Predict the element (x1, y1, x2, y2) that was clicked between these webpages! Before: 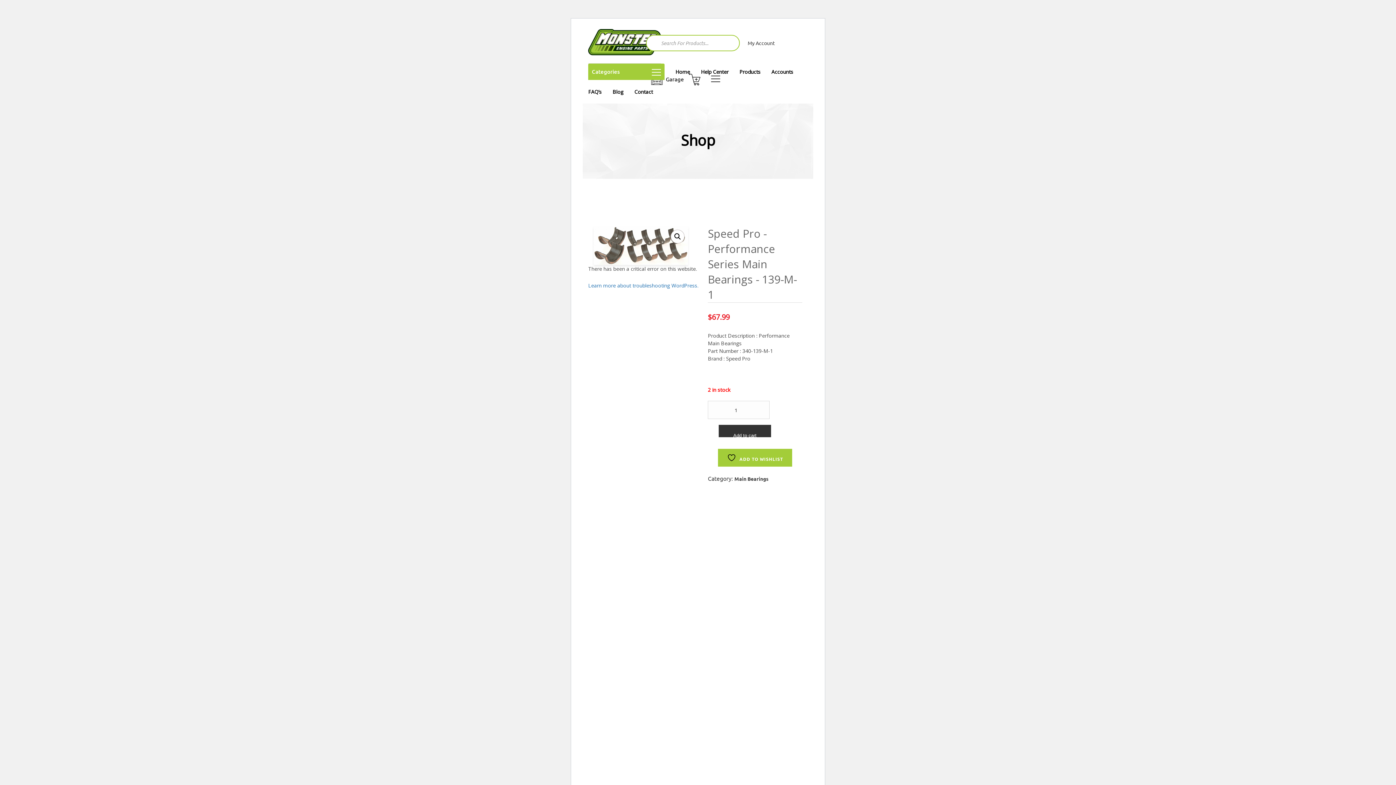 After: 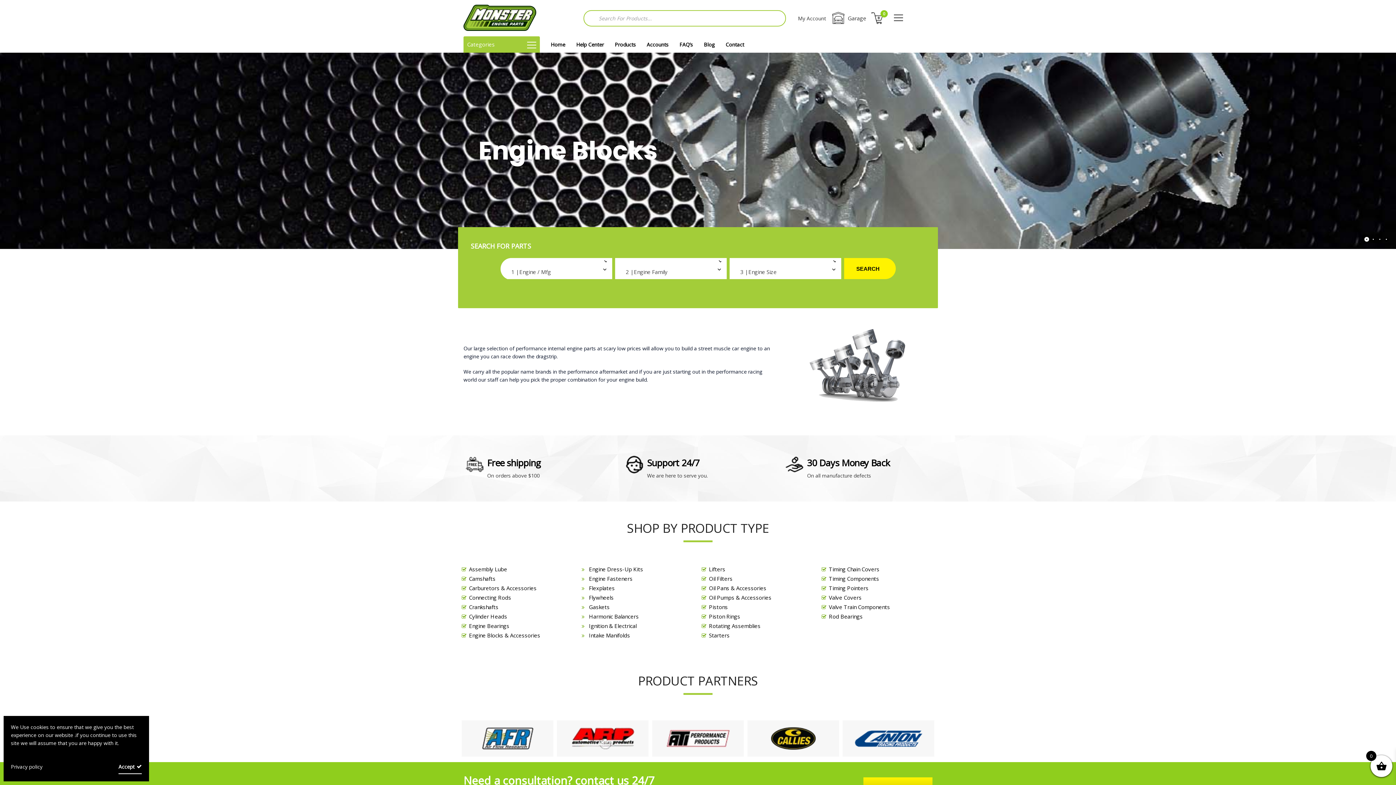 Action: bbox: (588, 24, 661, 60)